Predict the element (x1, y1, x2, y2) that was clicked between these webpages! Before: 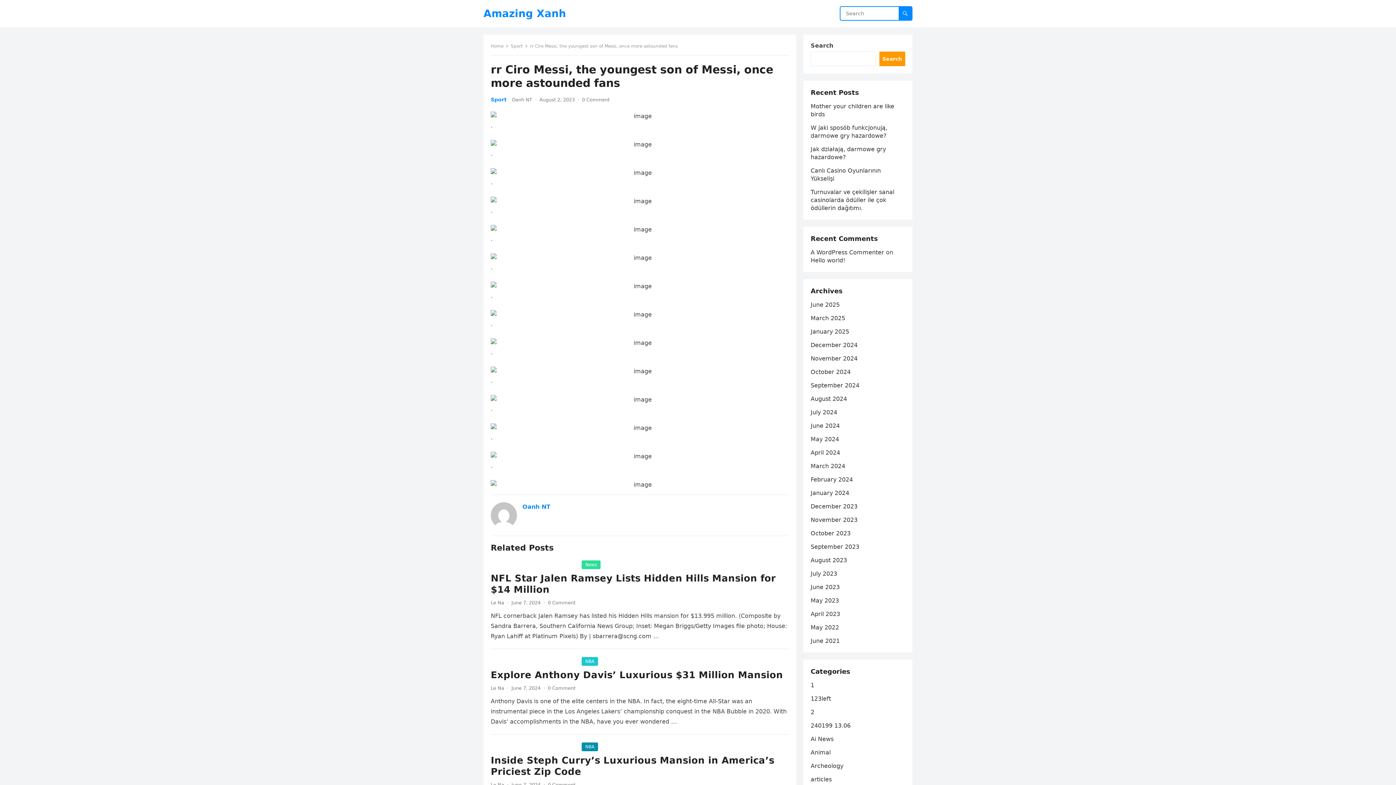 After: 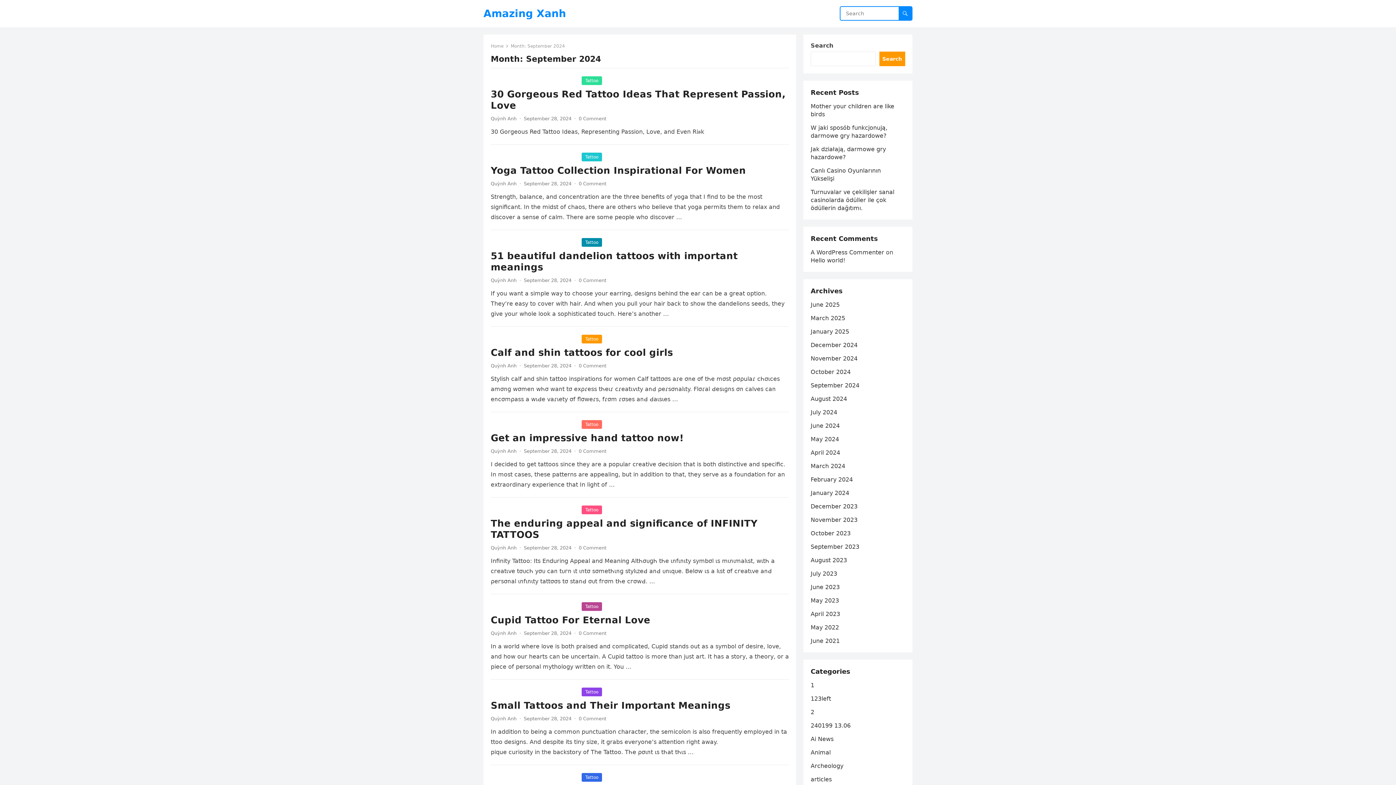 Action: bbox: (810, 382, 859, 389) label: September 2024